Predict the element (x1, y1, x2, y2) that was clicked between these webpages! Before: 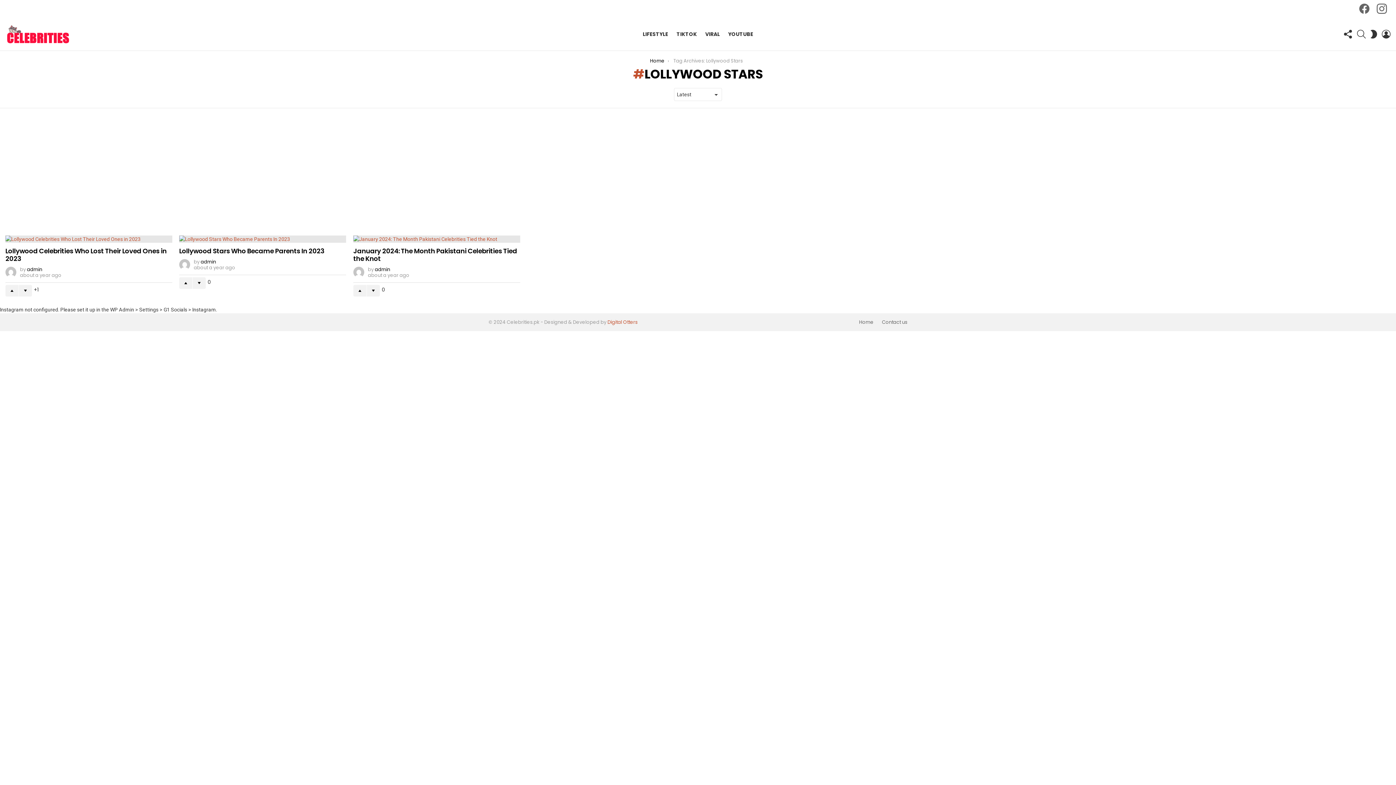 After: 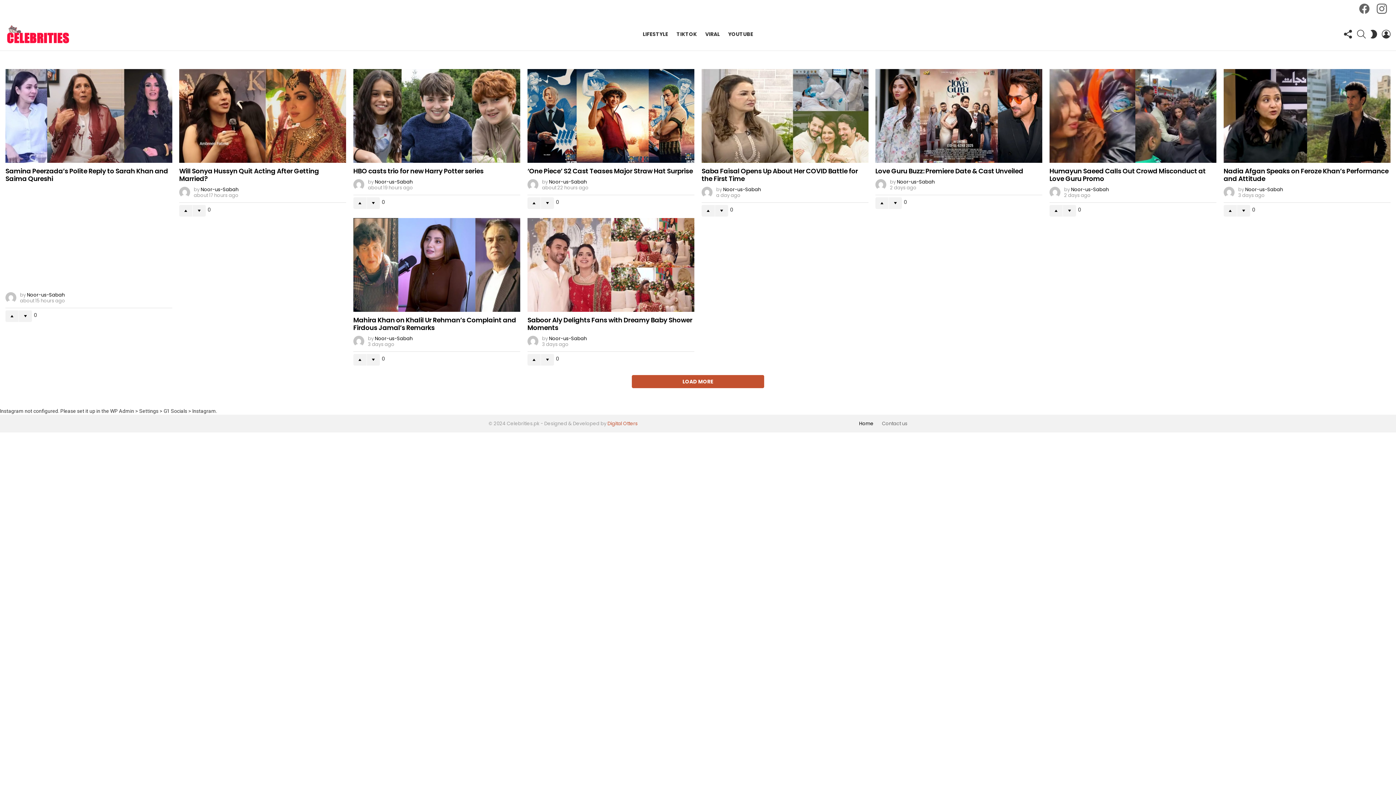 Action: label: Home bbox: (855, 319, 877, 325)